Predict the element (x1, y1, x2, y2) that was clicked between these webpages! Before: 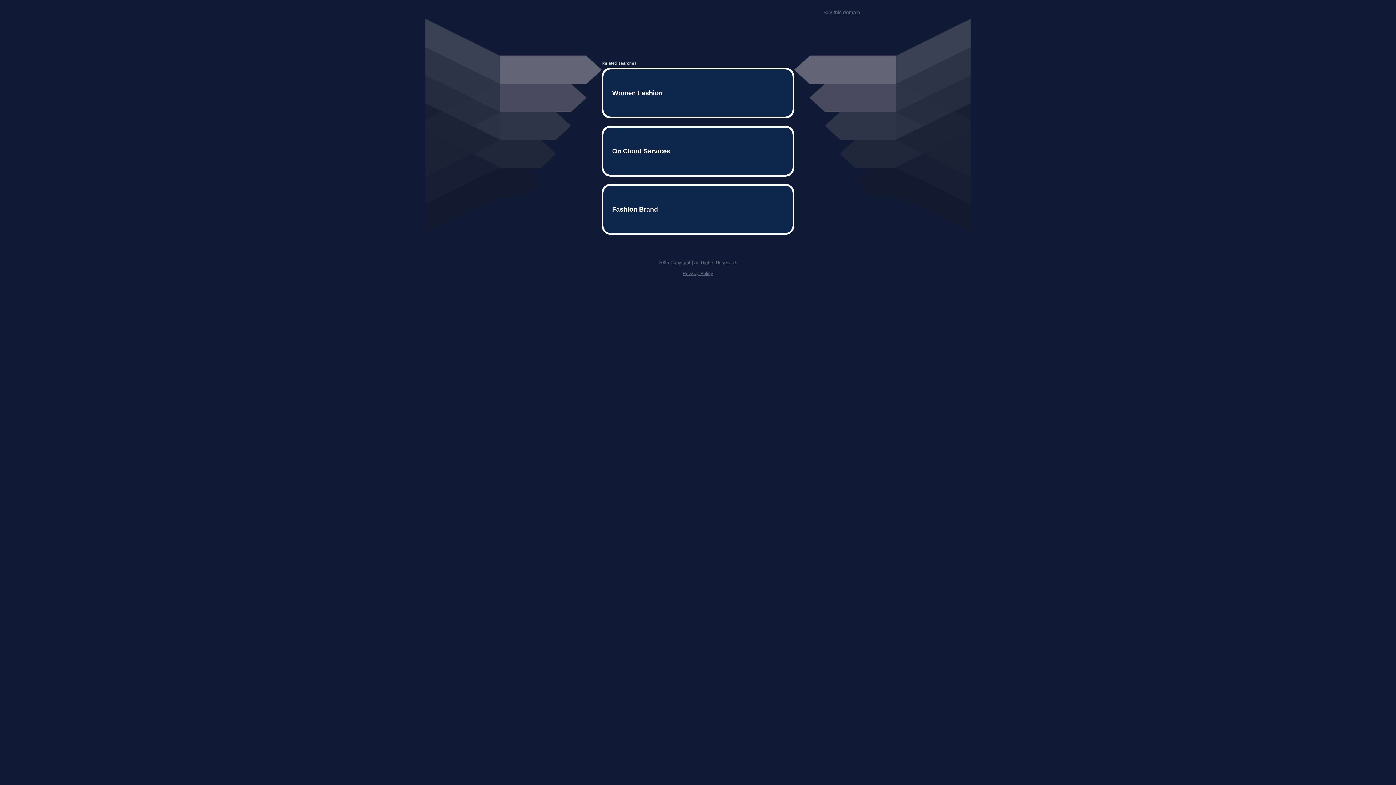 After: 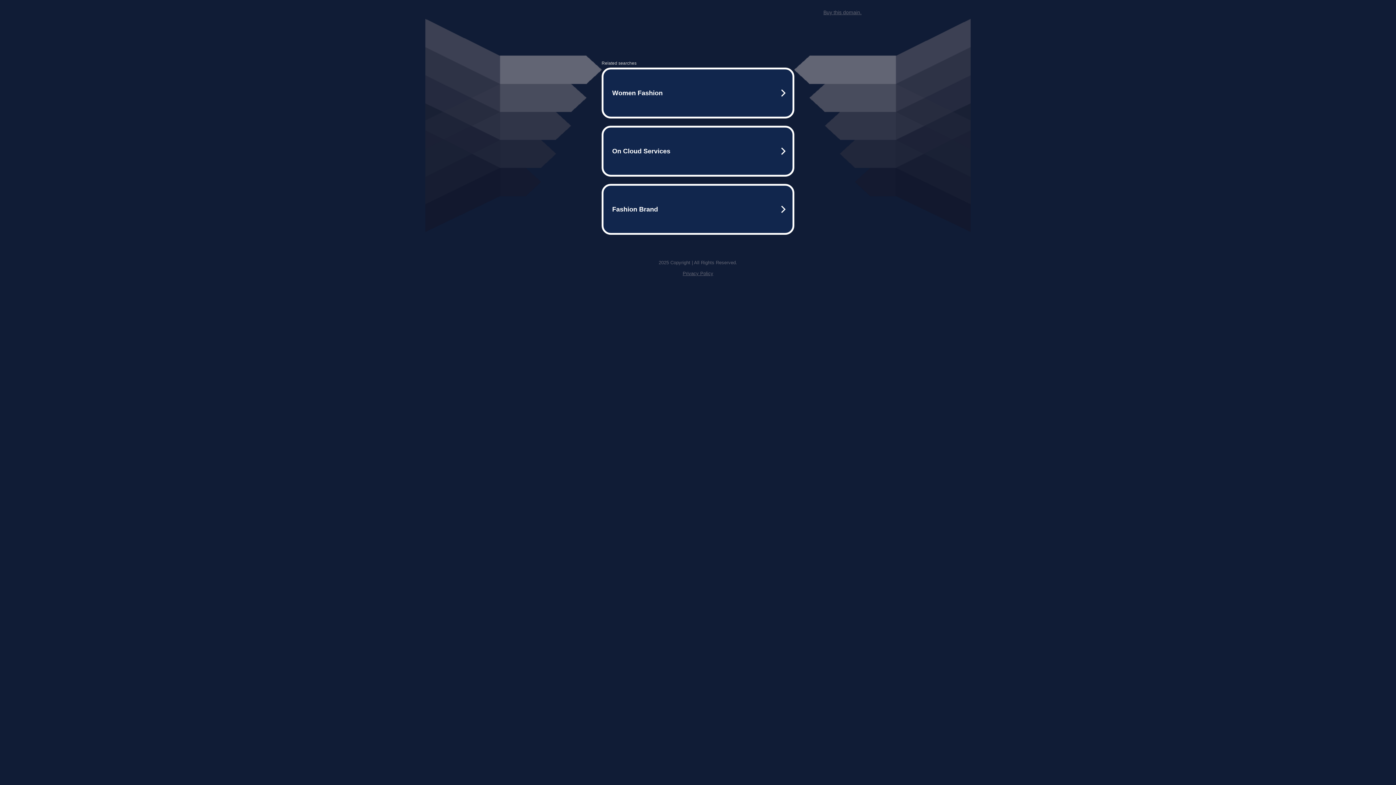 Action: label: Buy this domain. bbox: (823, 9, 861, 15)